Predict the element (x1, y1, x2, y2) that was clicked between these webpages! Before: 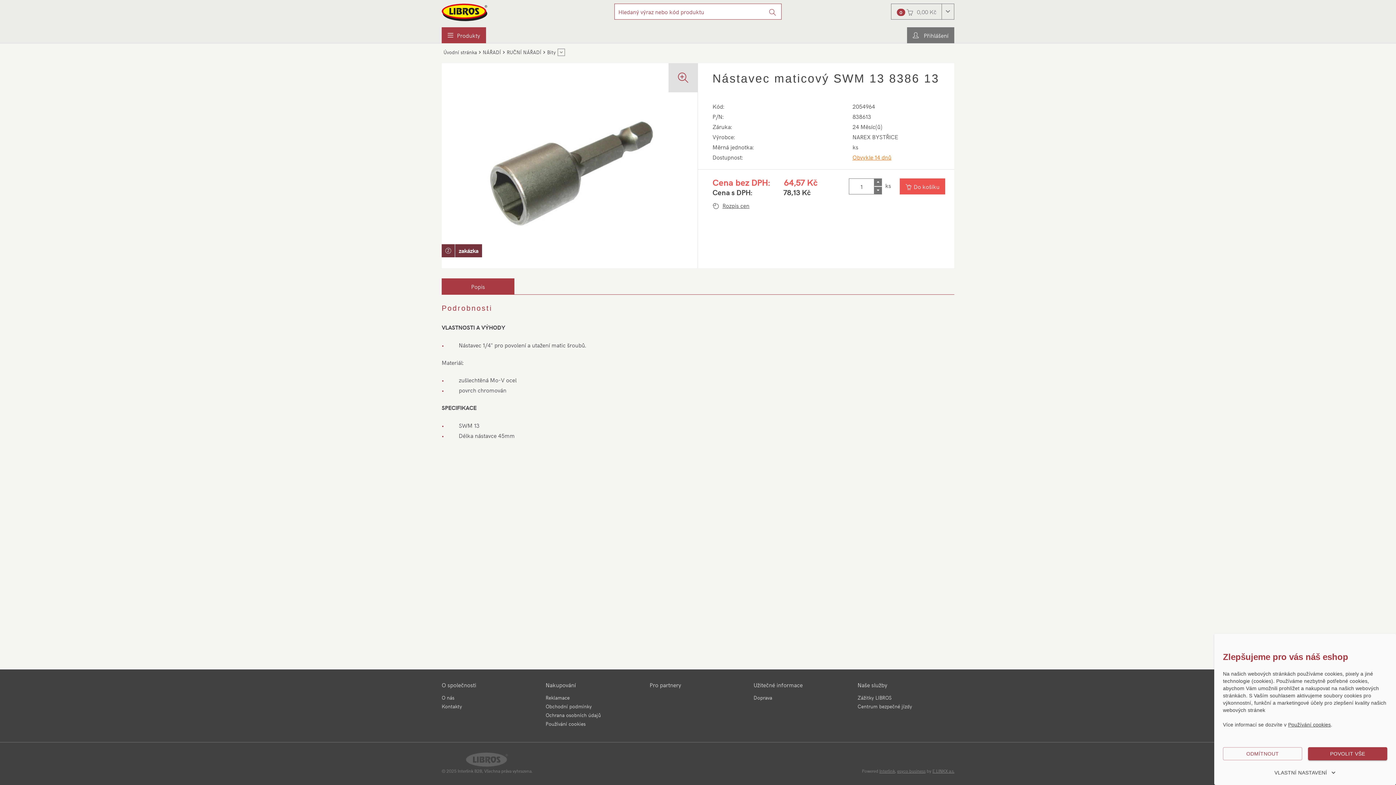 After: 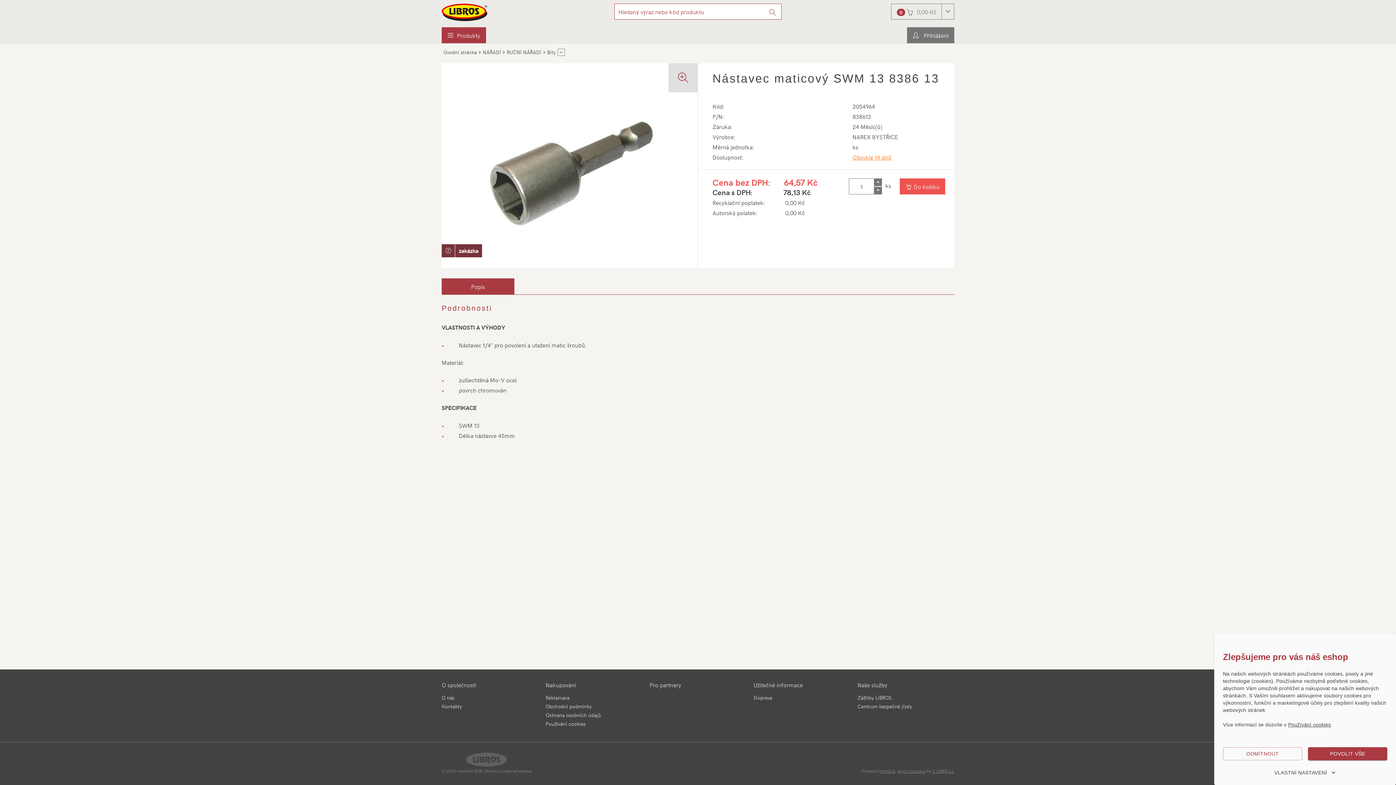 Action: label:  Rozpis cen bbox: (712, 197, 749, 213)